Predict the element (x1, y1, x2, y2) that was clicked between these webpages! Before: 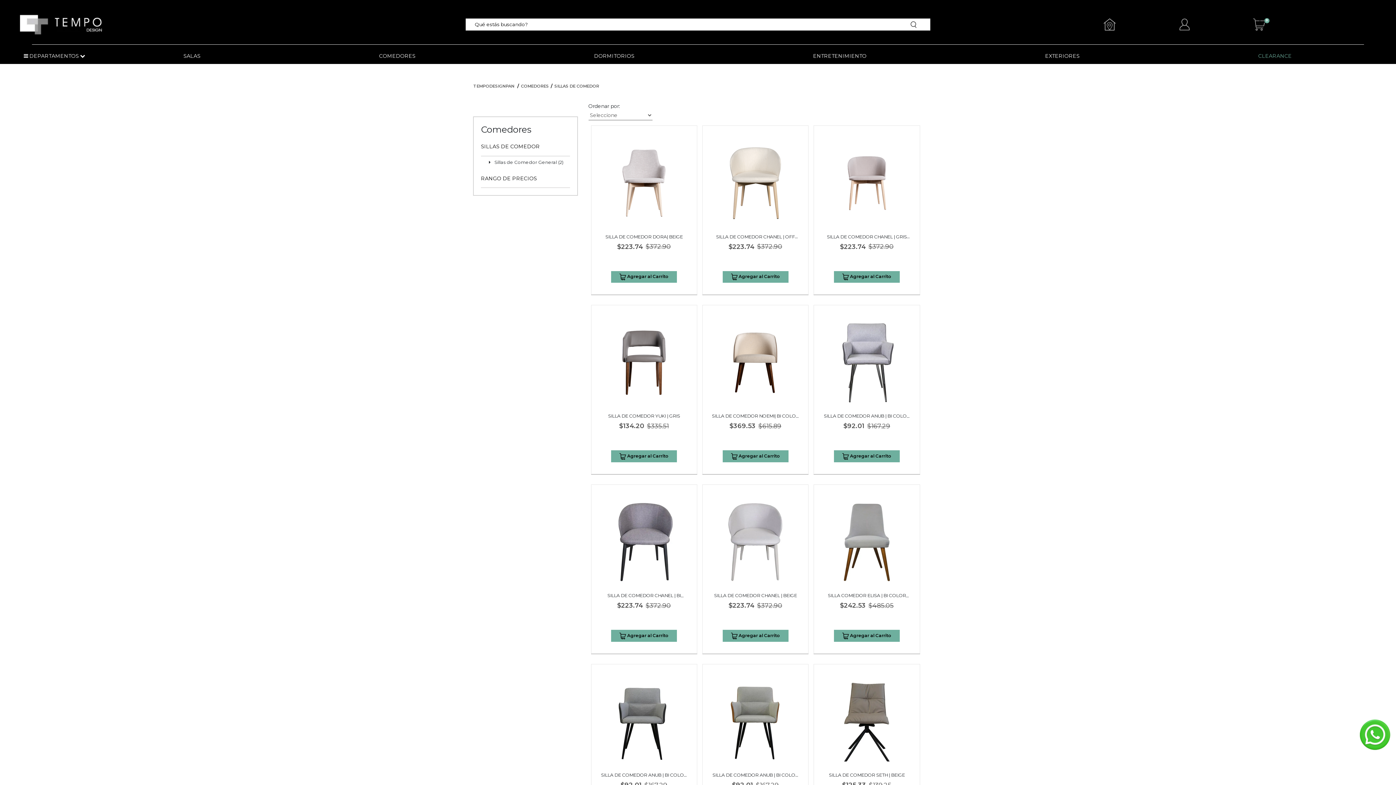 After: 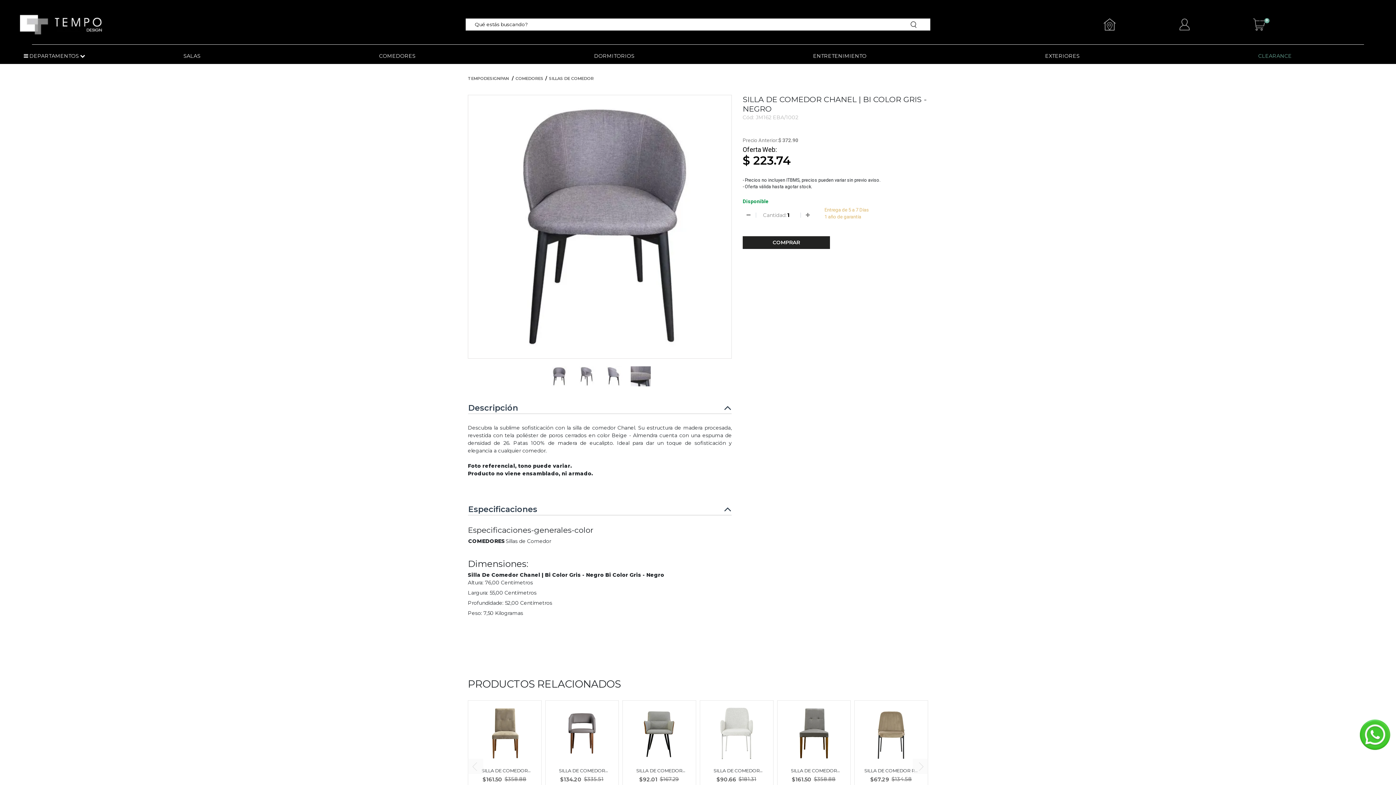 Action: bbox: (600, 490, 688, 627) label: SILLA DE COMEDOR CHANEL | BI COLOR GRIS - NEGRO

$223.74 $372.90